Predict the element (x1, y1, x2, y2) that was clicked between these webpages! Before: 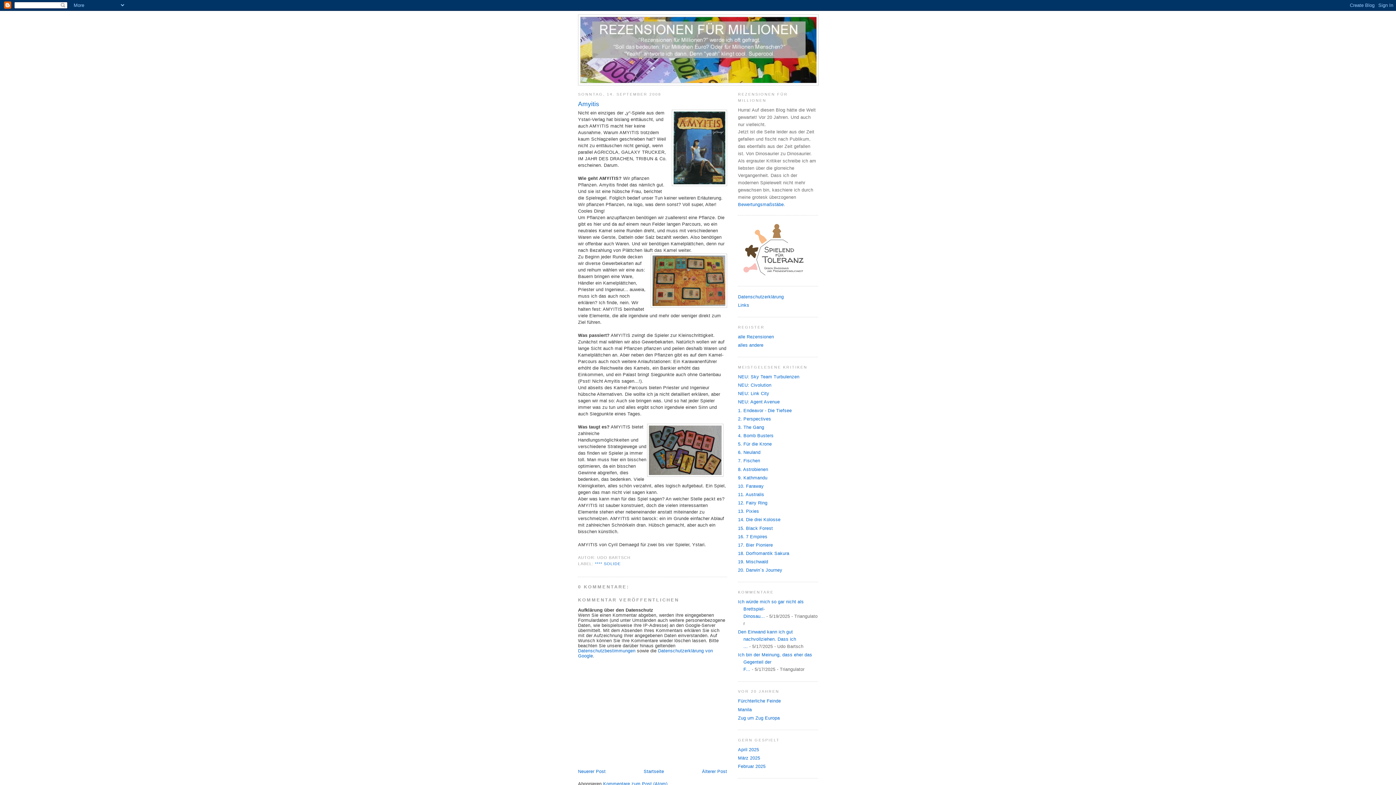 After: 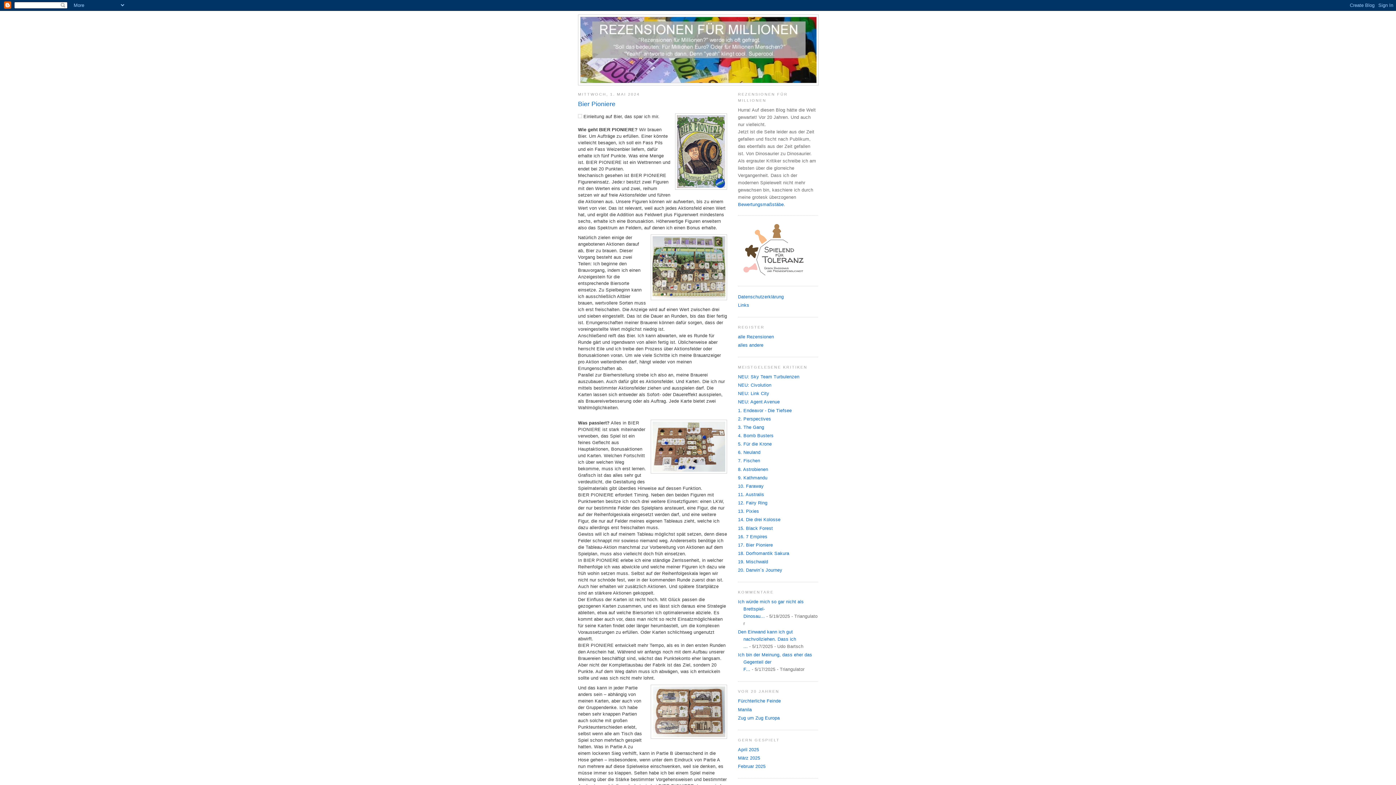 Action: label: 17. Bier Pioniere bbox: (738, 542, 773, 547)